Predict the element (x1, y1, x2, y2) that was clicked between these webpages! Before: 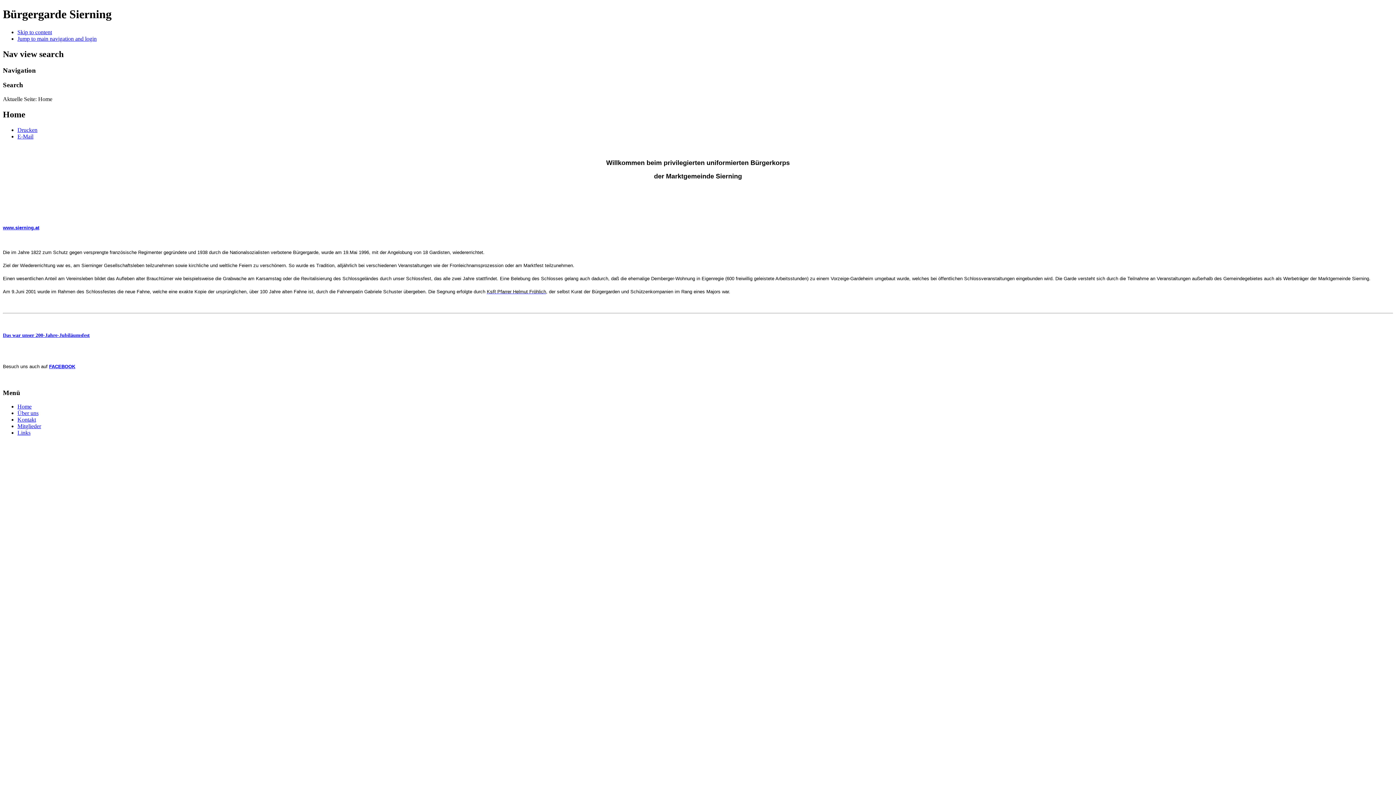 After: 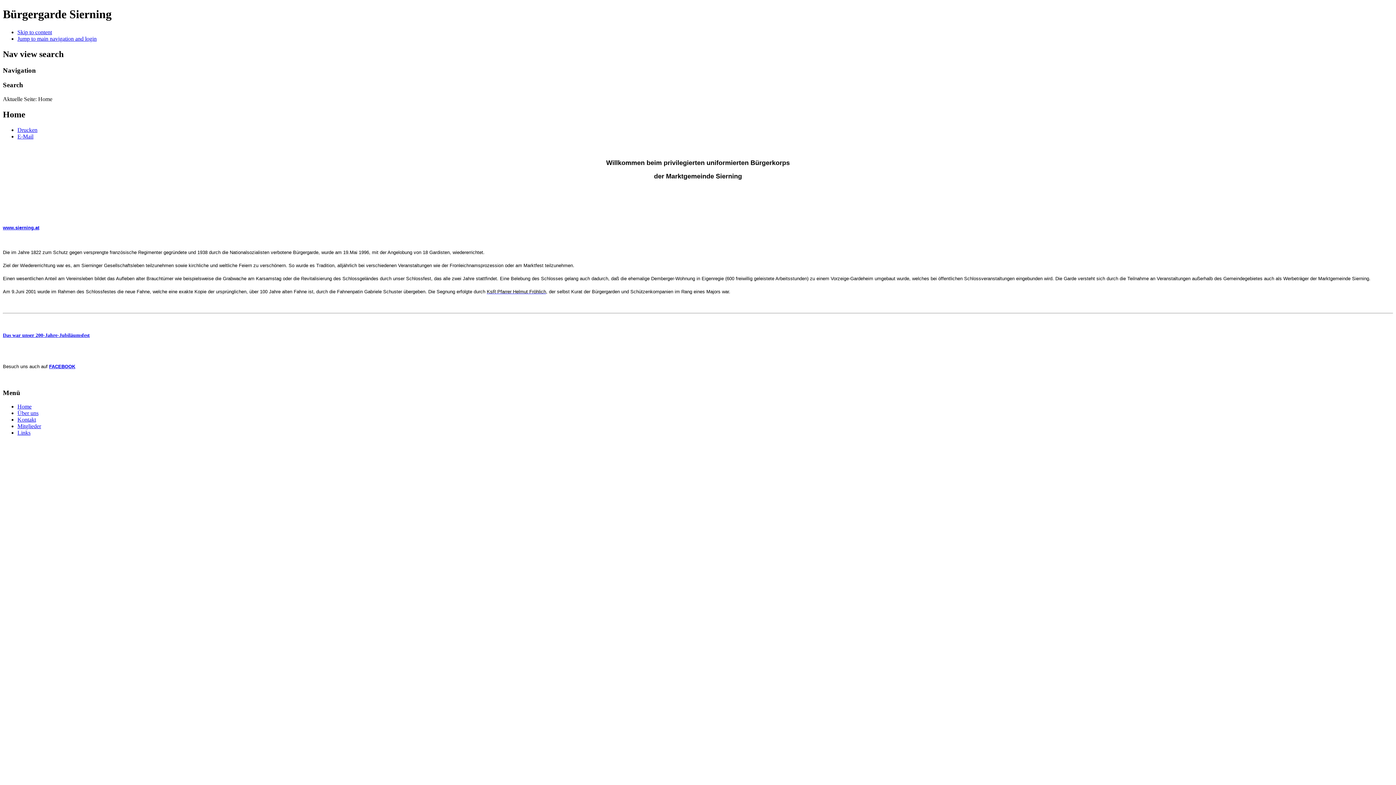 Action: label: www.sierning.at bbox: (2, 225, 39, 230)